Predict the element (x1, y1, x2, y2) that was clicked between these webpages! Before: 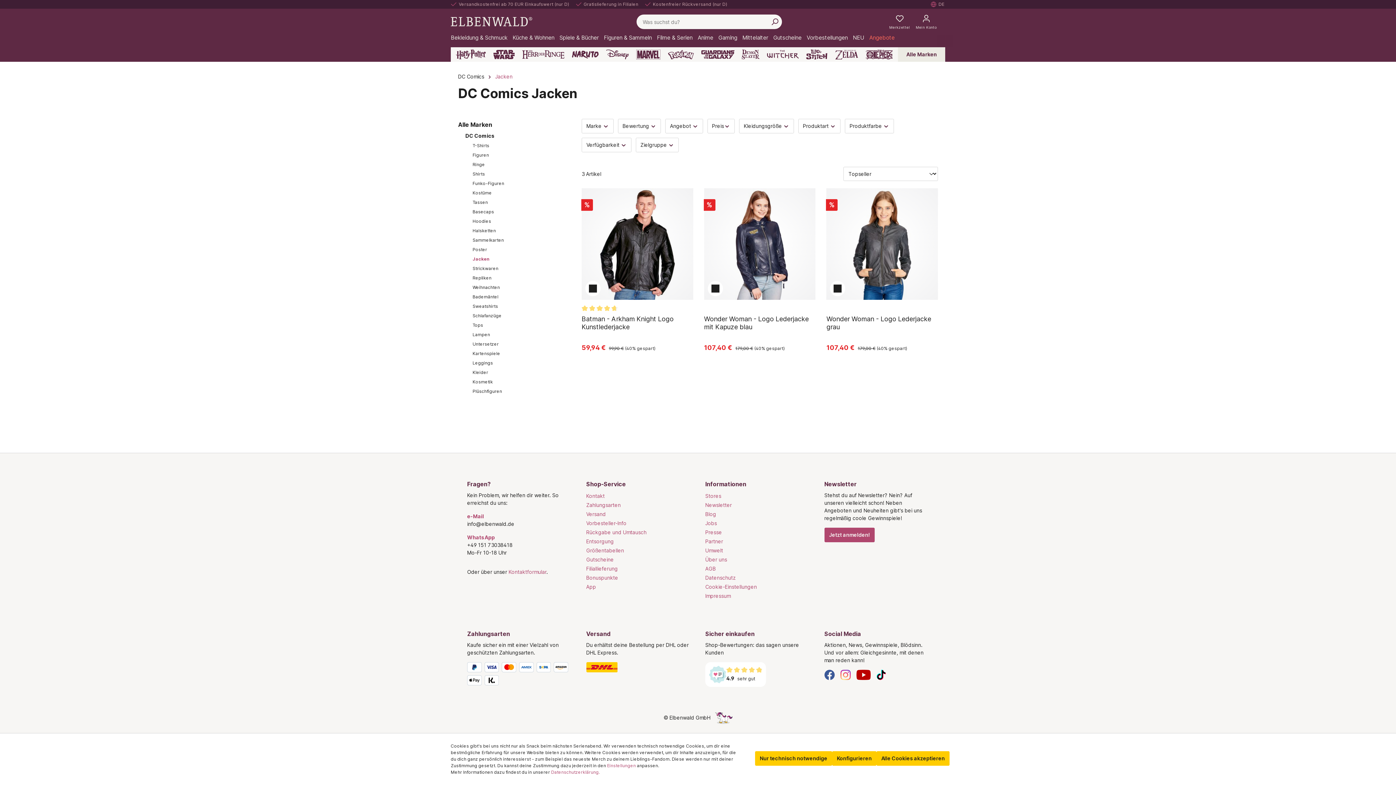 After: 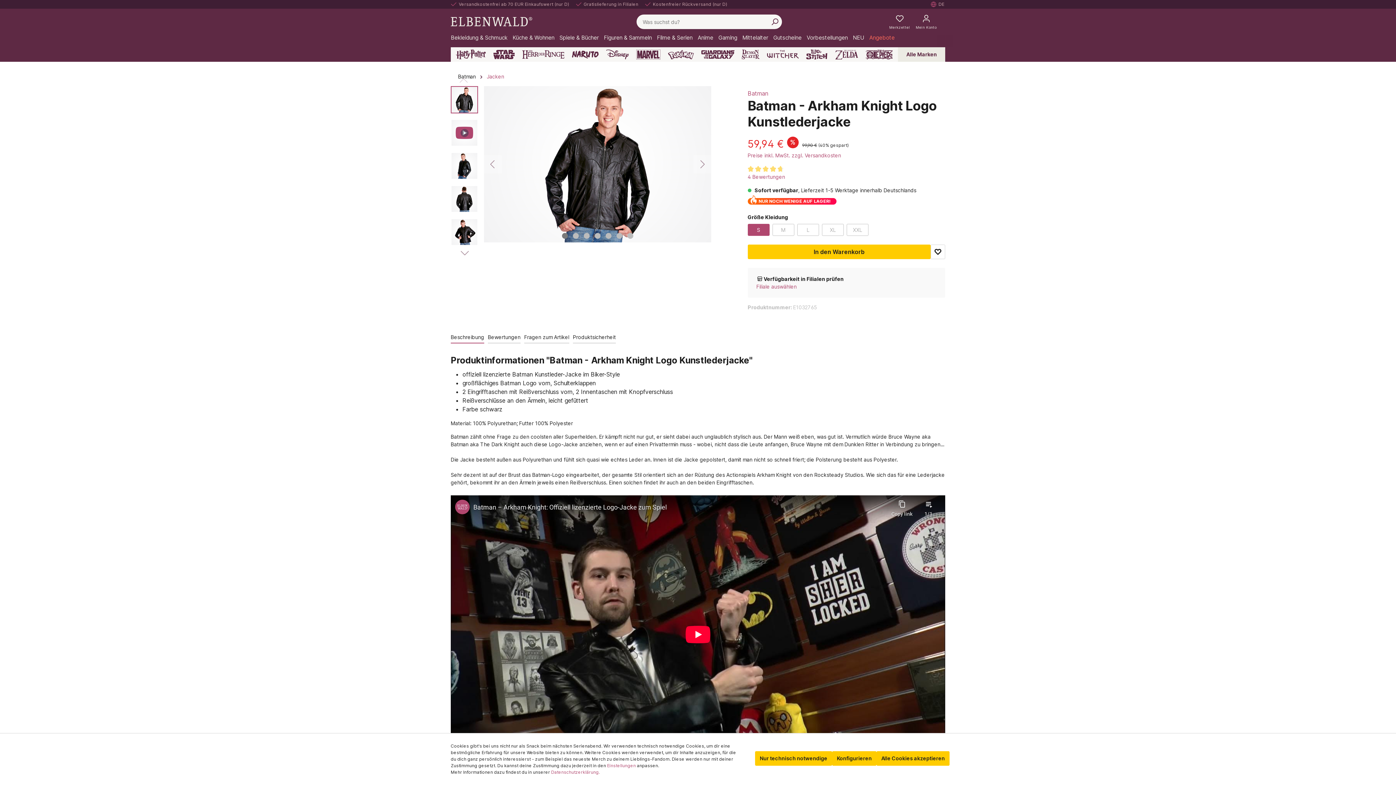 Action: bbox: (581, 188, 693, 299)